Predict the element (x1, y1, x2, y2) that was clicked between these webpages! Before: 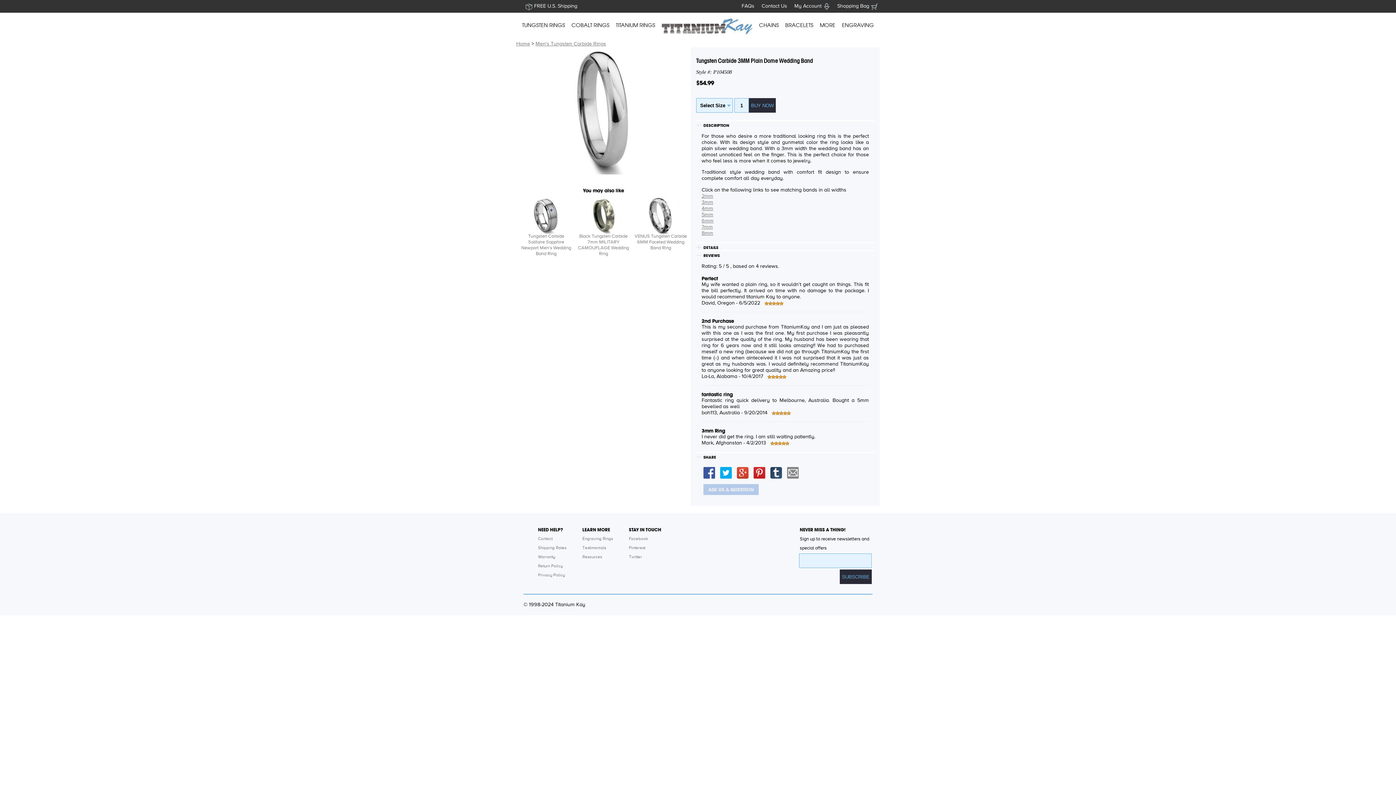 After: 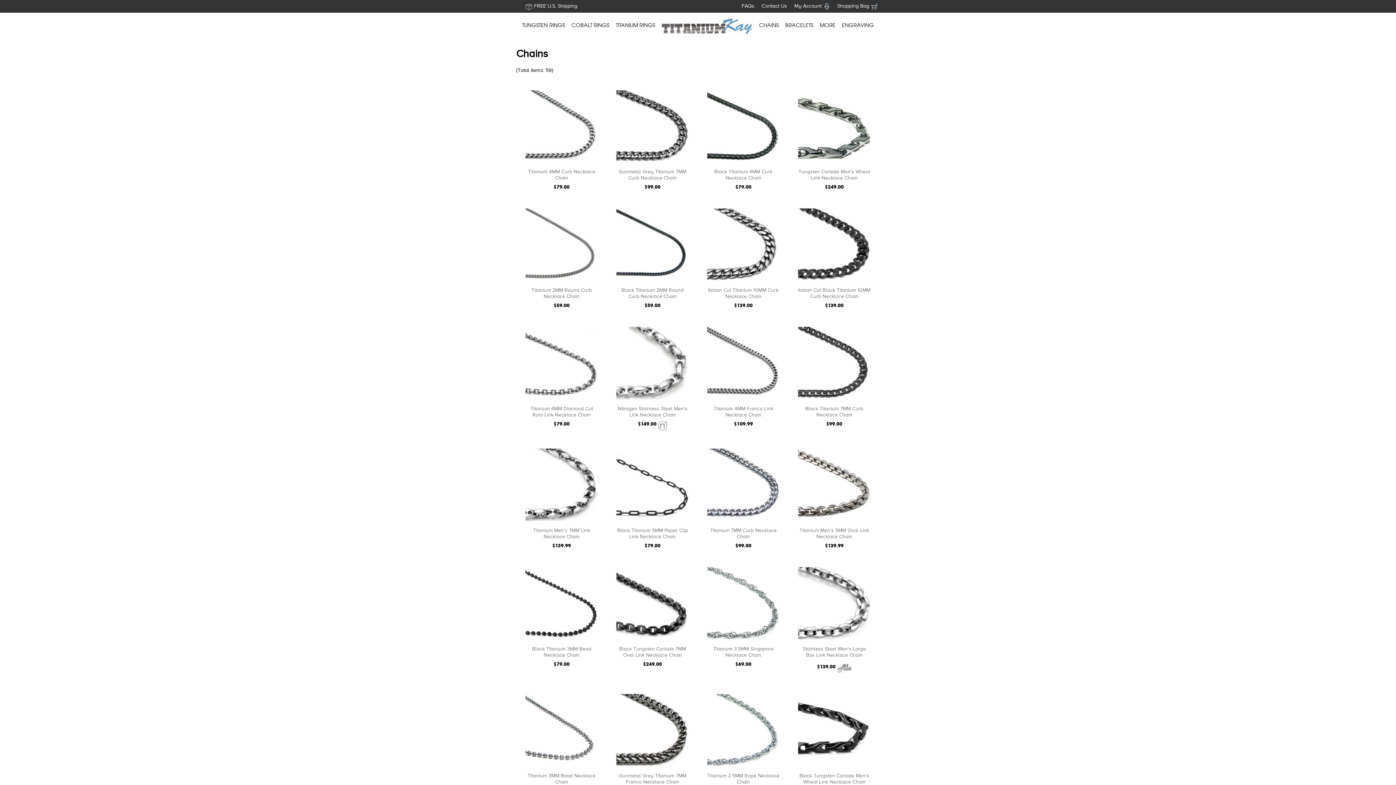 Action: bbox: (759, 22, 778, 28) label: CHAINS